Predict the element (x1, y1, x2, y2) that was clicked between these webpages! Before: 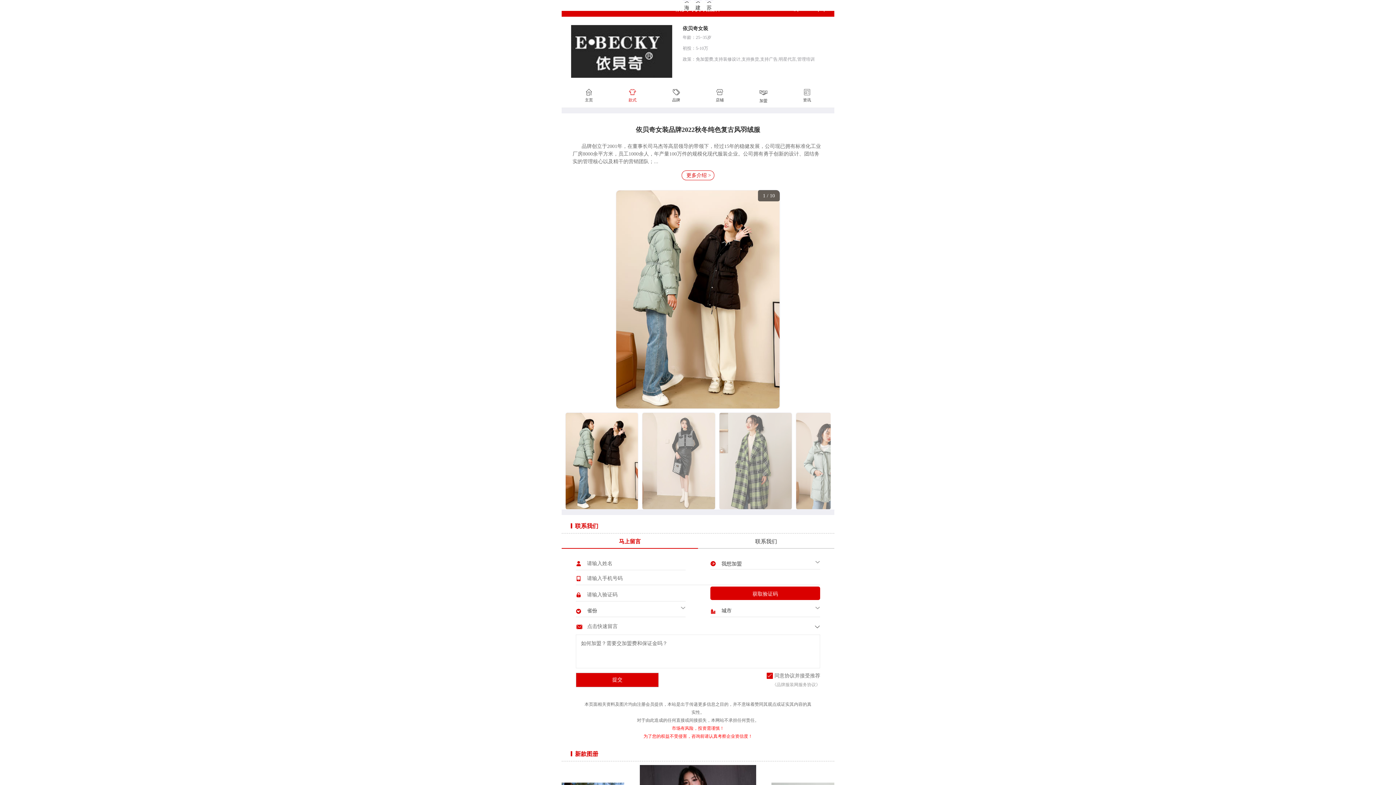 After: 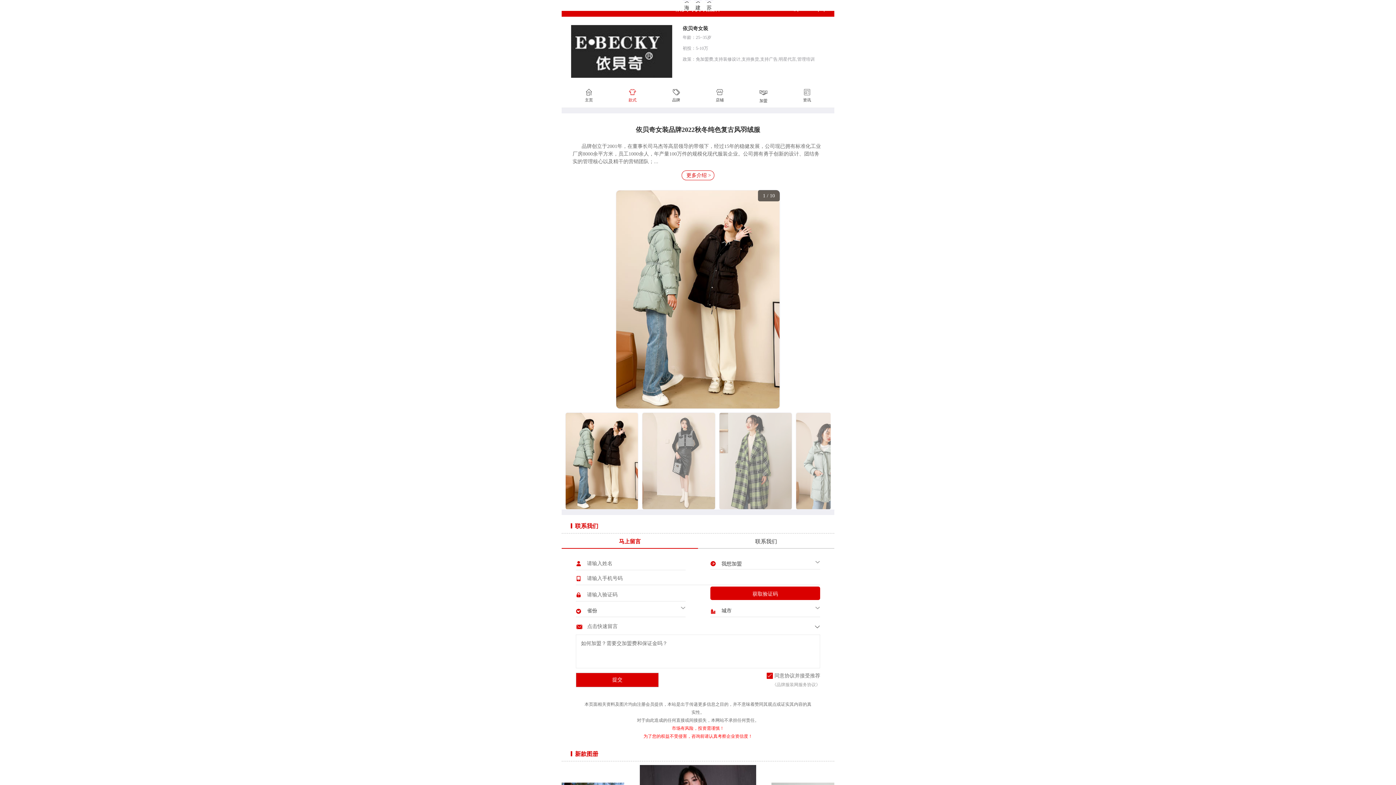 Action: label: 马上留言 bbox: (561, 533, 698, 549)